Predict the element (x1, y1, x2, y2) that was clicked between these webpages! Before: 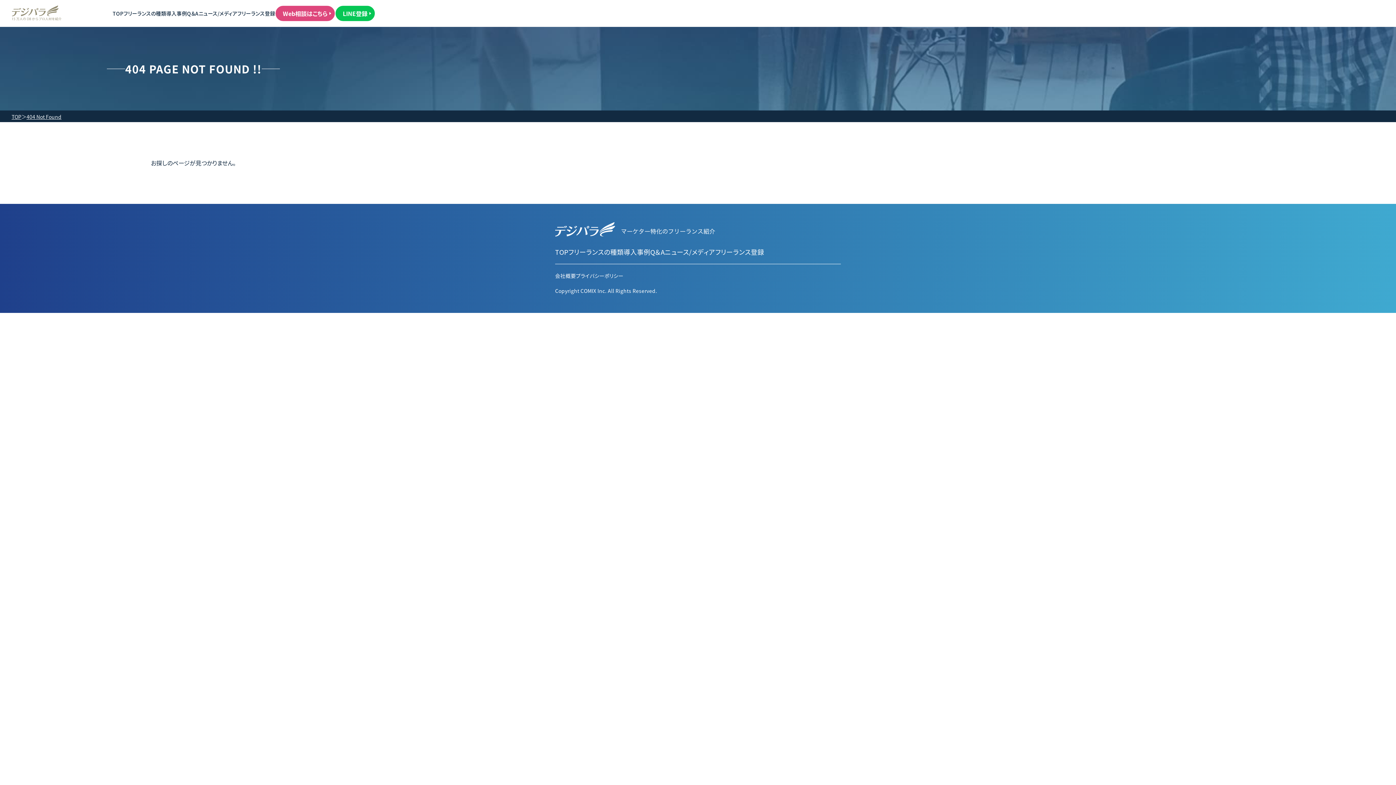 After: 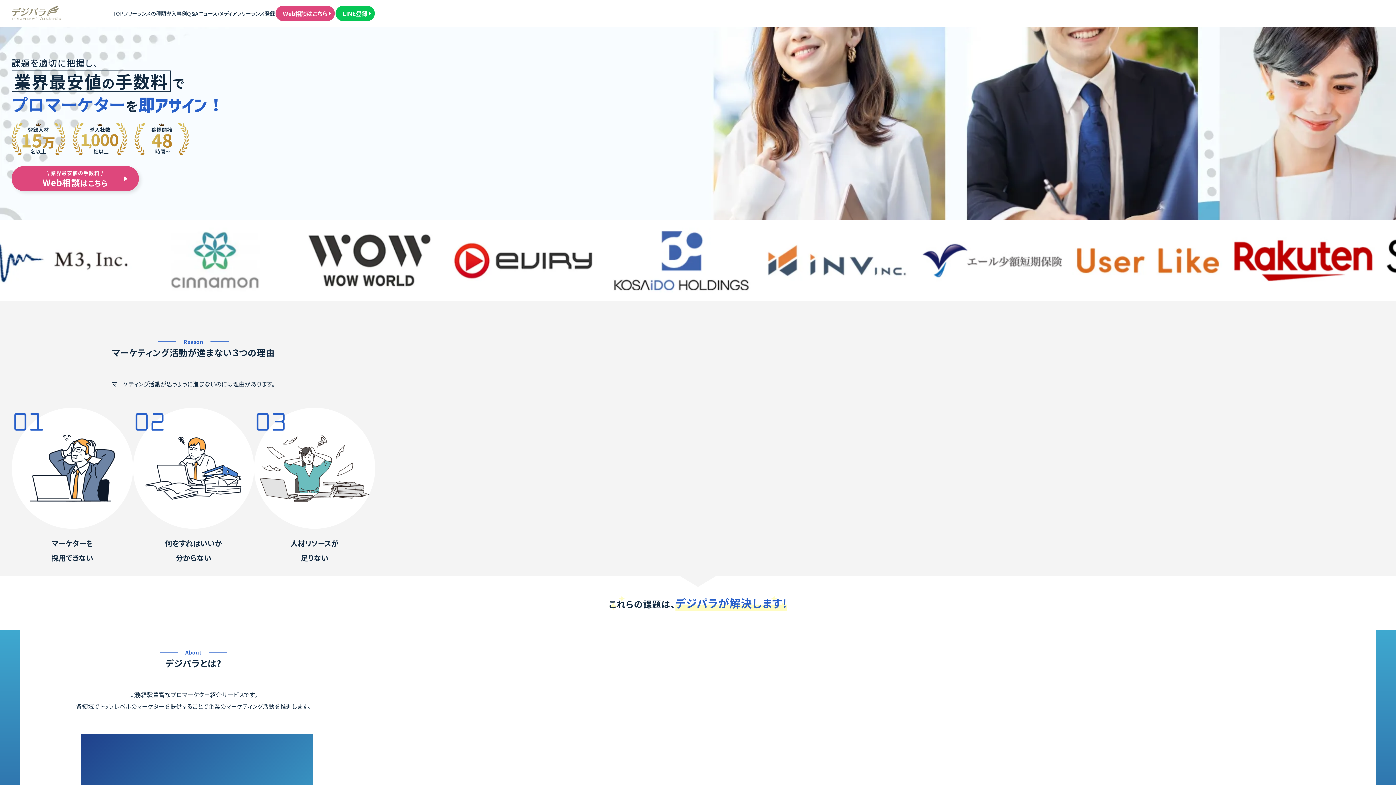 Action: bbox: (11, 5, 62, 21)